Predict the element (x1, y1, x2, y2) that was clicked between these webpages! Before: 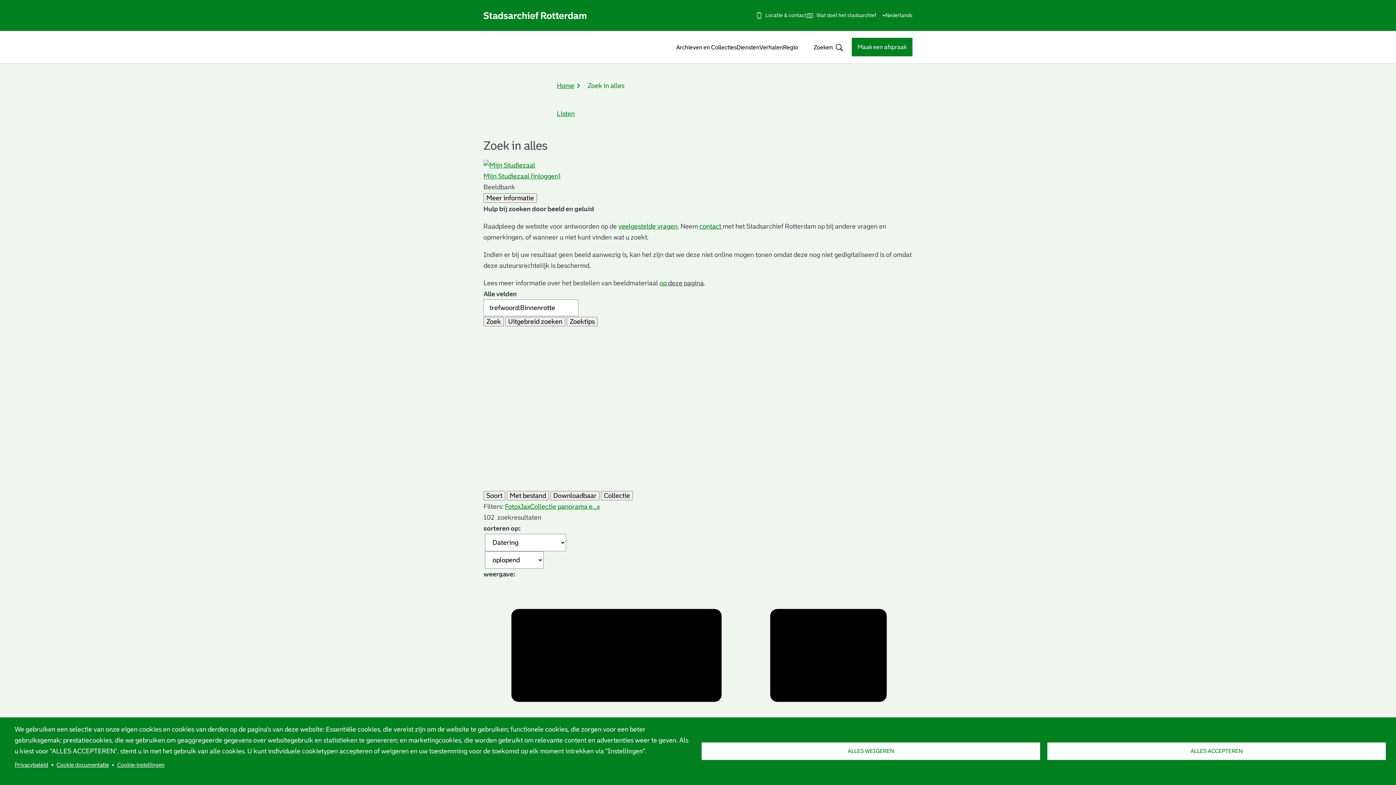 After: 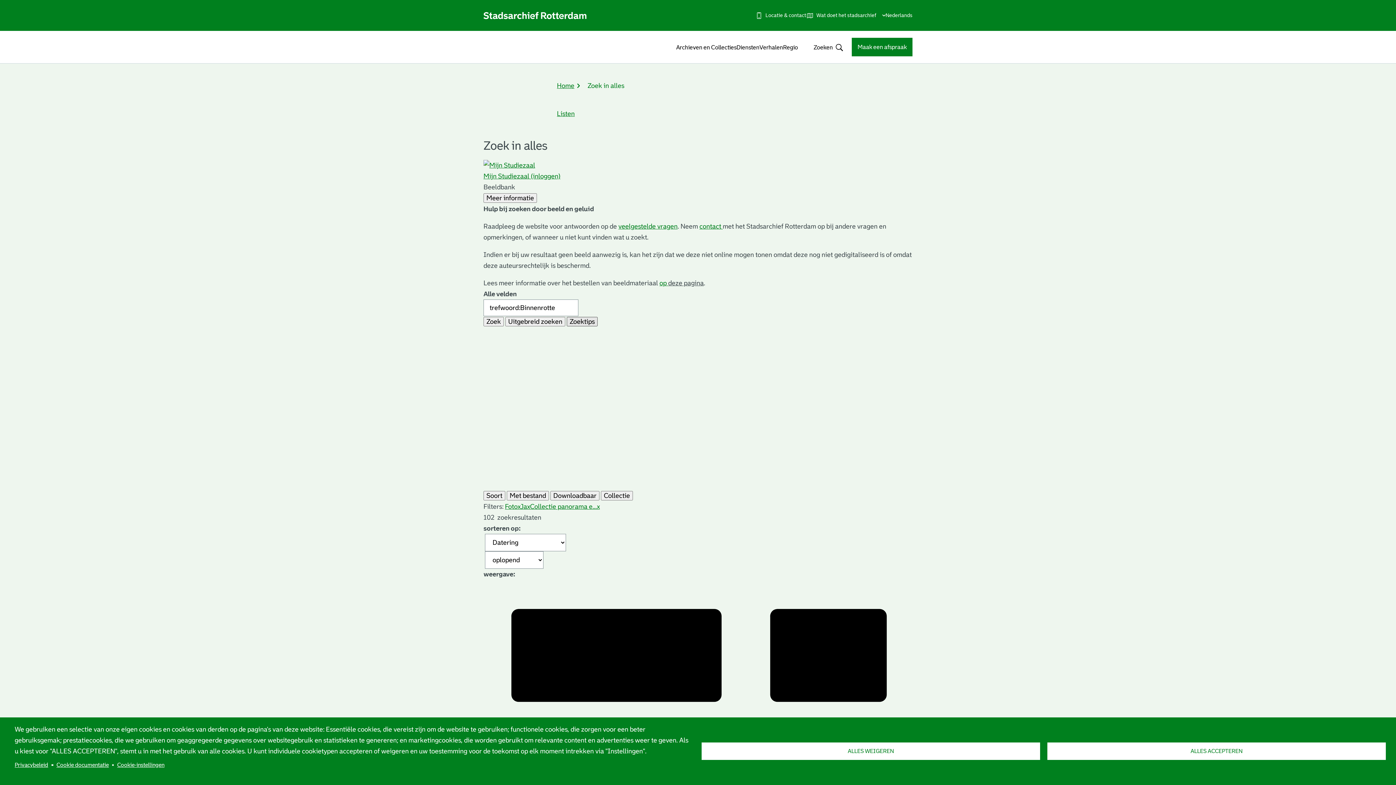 Action: label: Zoektips bbox: (566, 317, 597, 326)